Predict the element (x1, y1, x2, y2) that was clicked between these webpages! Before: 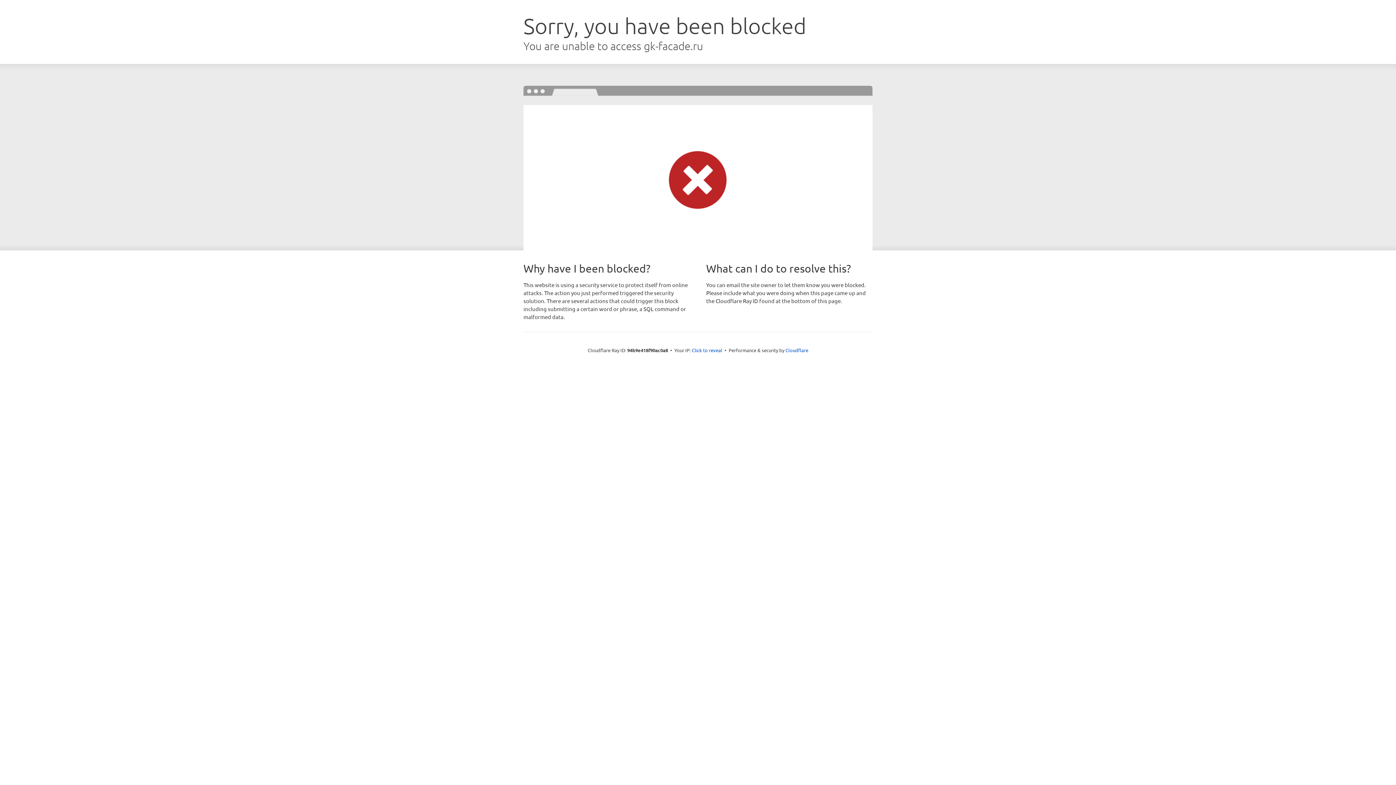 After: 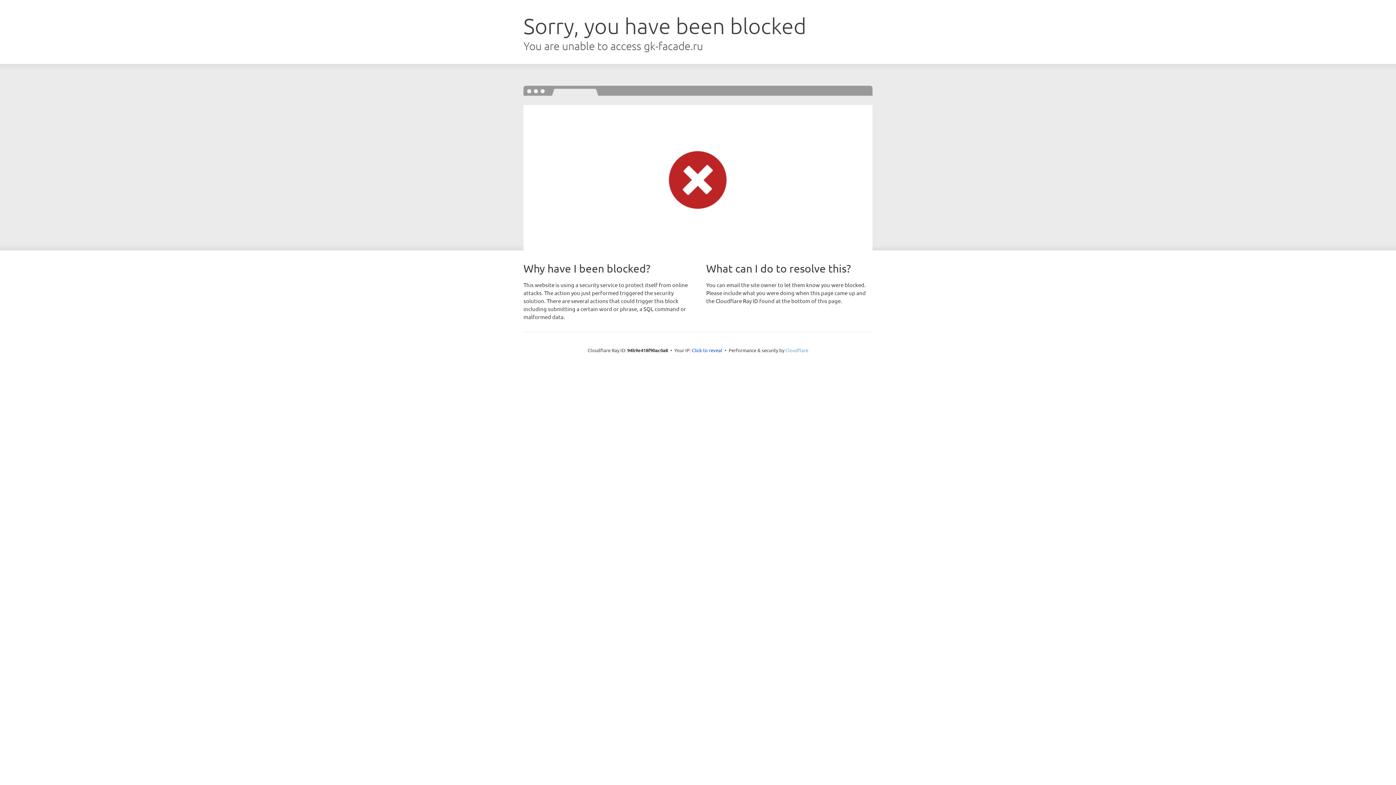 Action: bbox: (785, 347, 808, 353) label: Cloudflare